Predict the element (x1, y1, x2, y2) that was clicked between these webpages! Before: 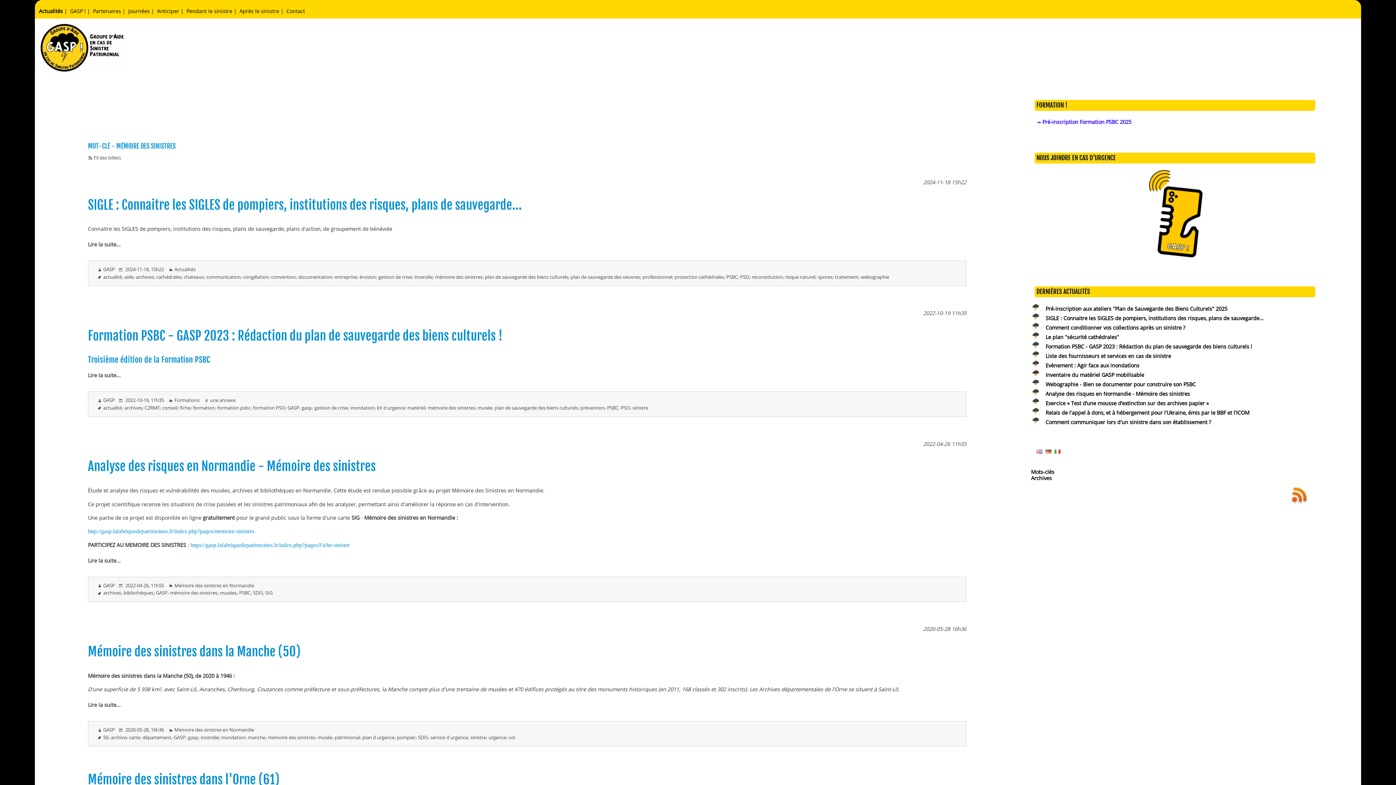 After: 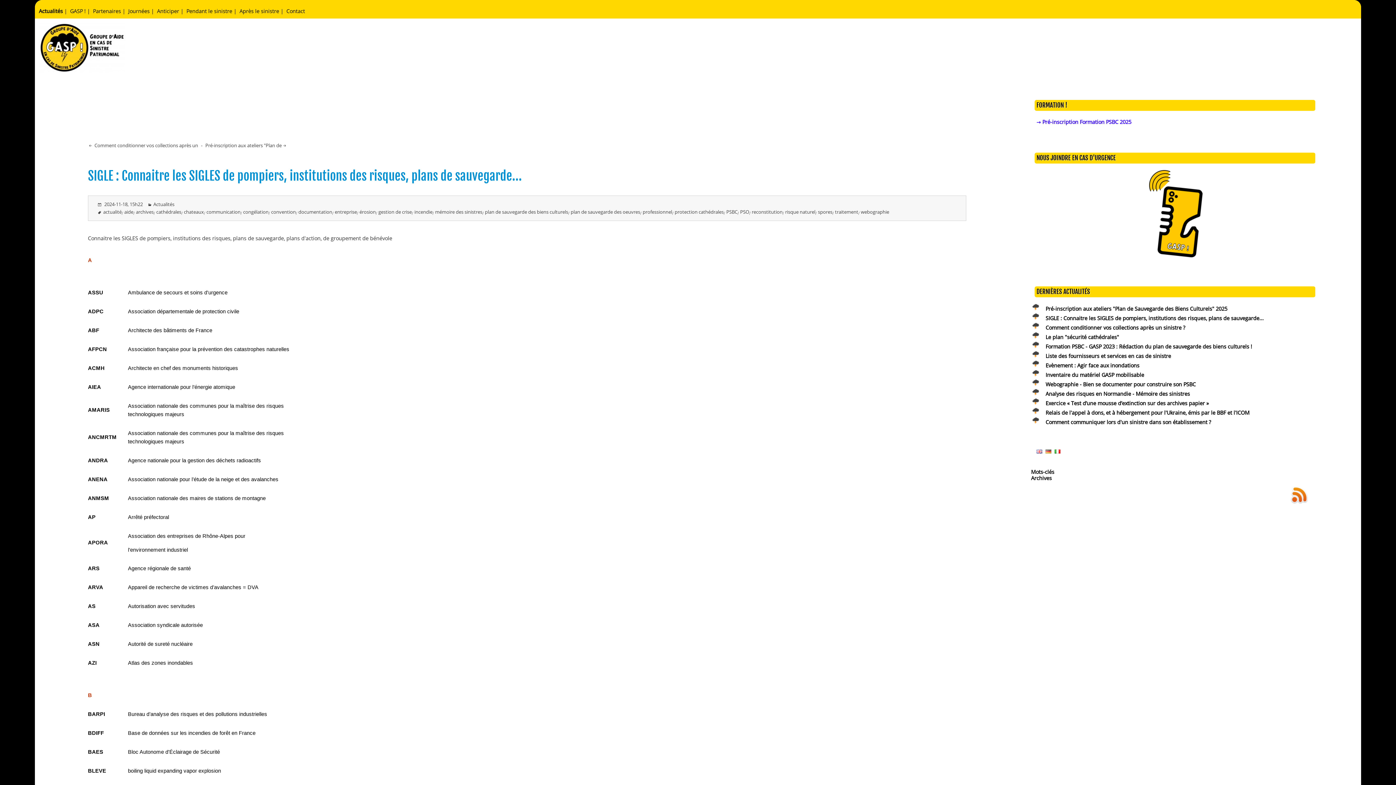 Action: label: SIGLE : Connaitre les SIGLES de pompiers, institutions des risques, plans de sauvegarde... bbox: (1044, 314, 1264, 321)